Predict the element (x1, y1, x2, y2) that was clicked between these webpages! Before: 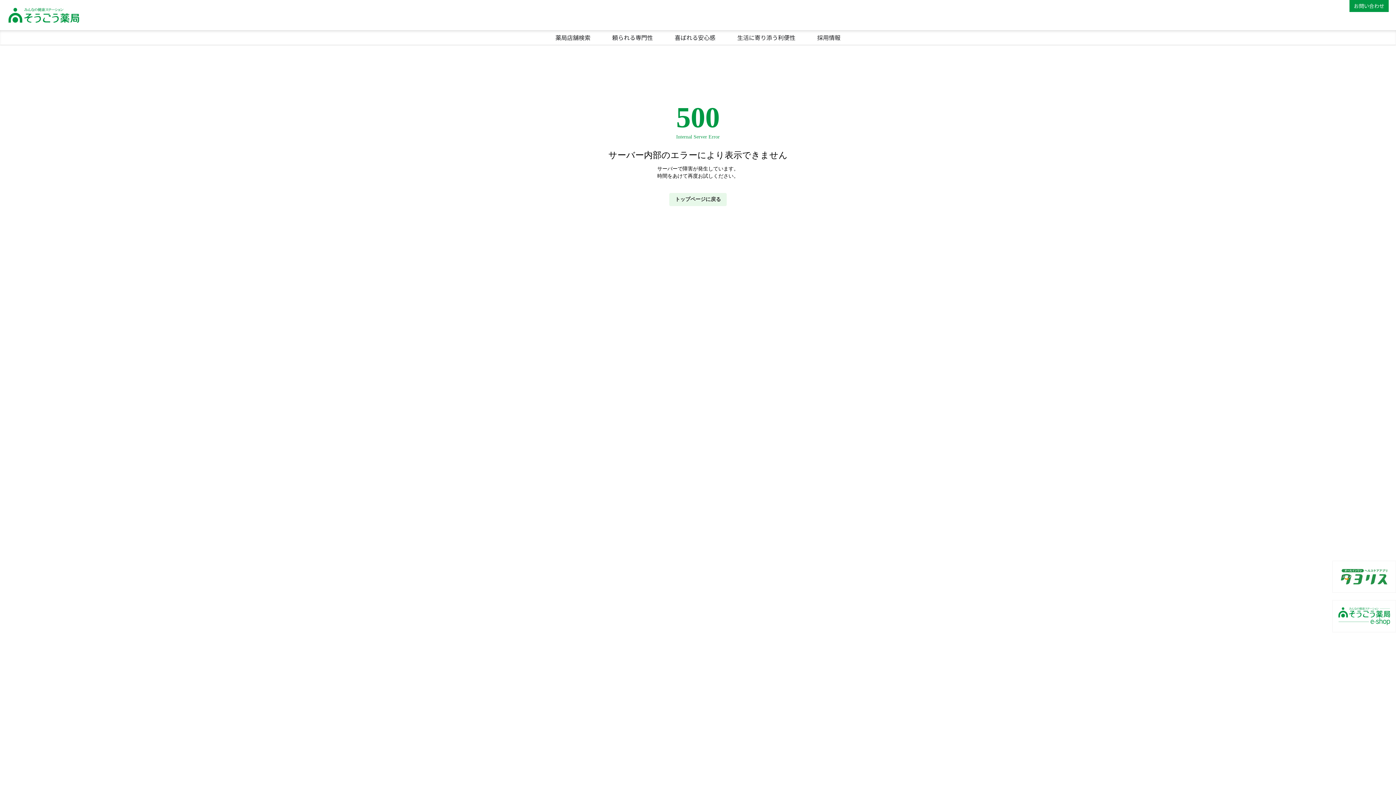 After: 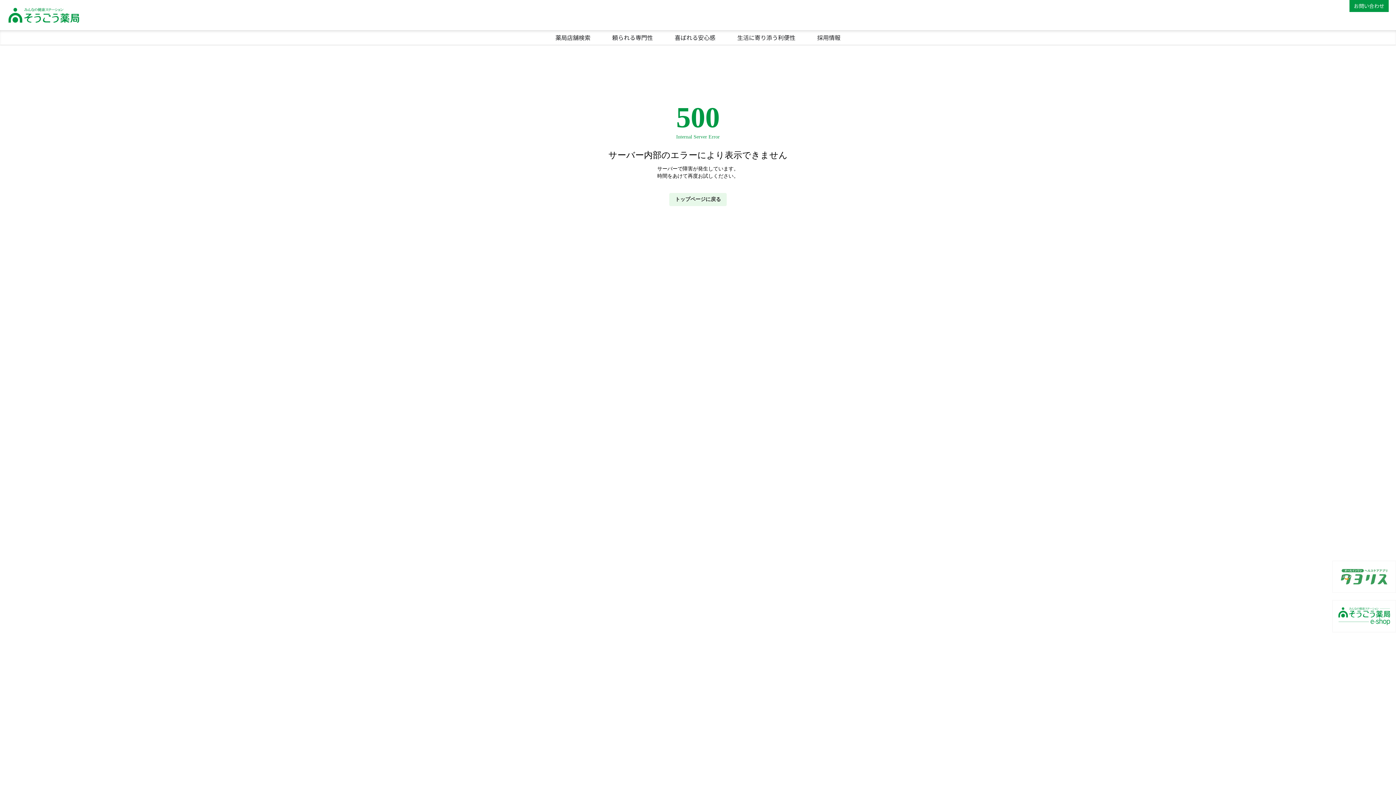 Action: bbox: (1332, 557, 1396, 596)